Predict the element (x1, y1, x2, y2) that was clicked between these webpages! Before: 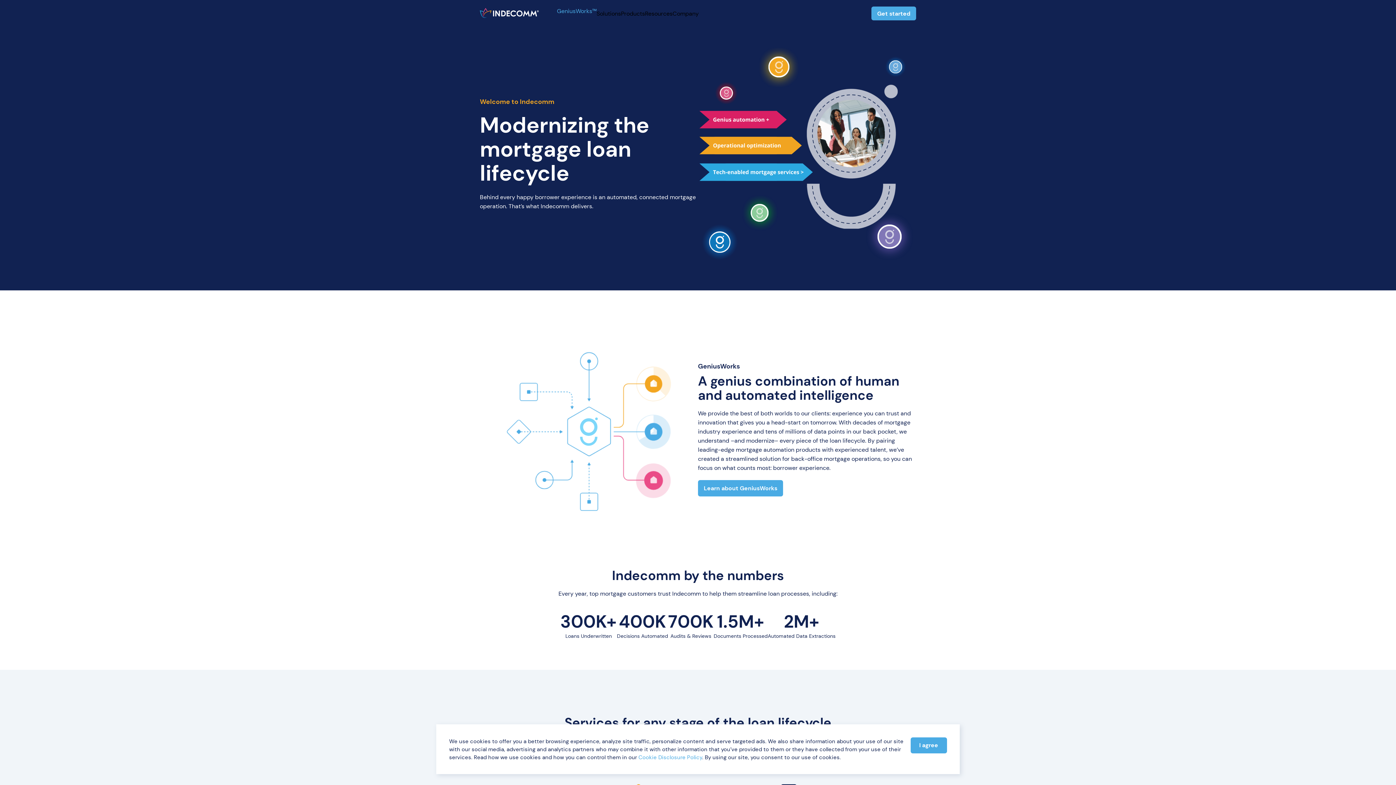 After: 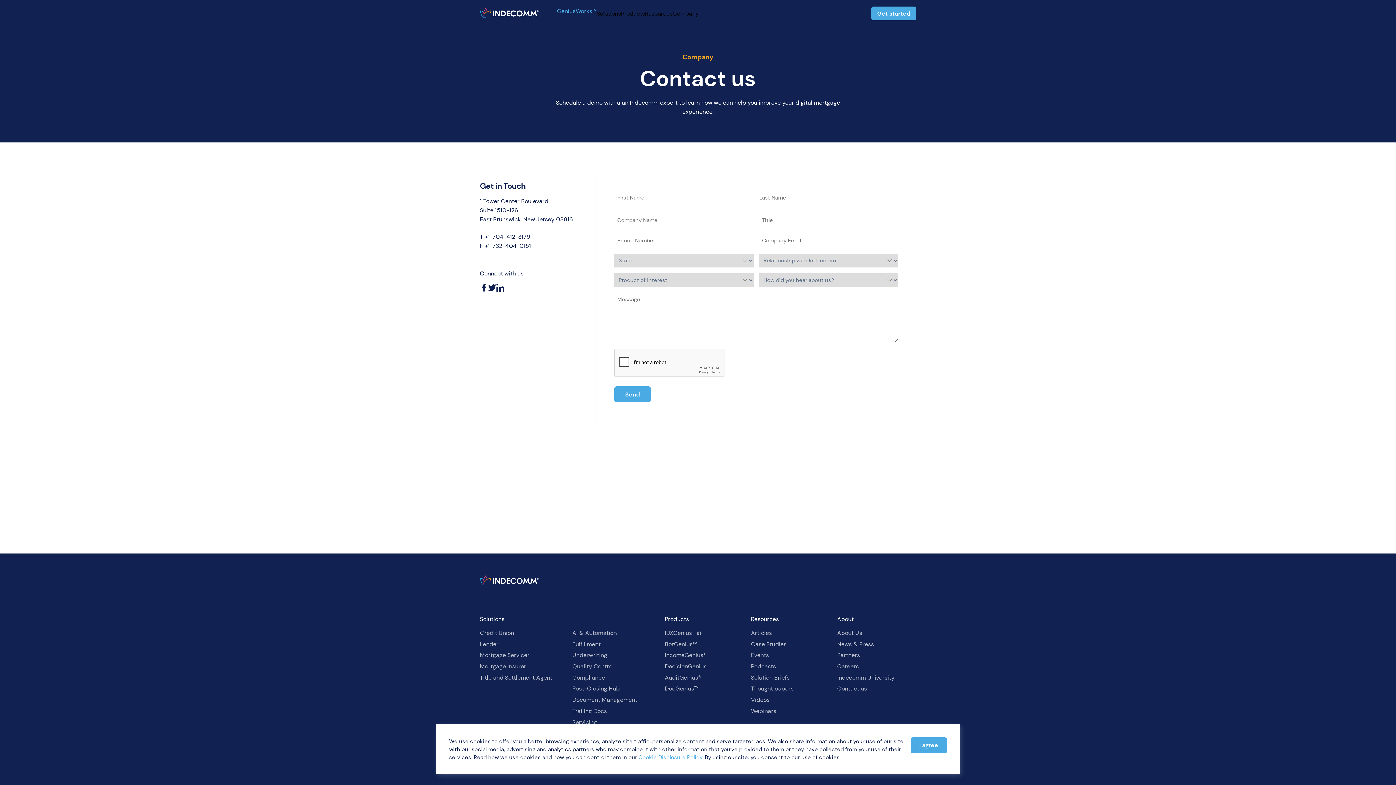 Action: label: Get started bbox: (871, 6, 916, 20)